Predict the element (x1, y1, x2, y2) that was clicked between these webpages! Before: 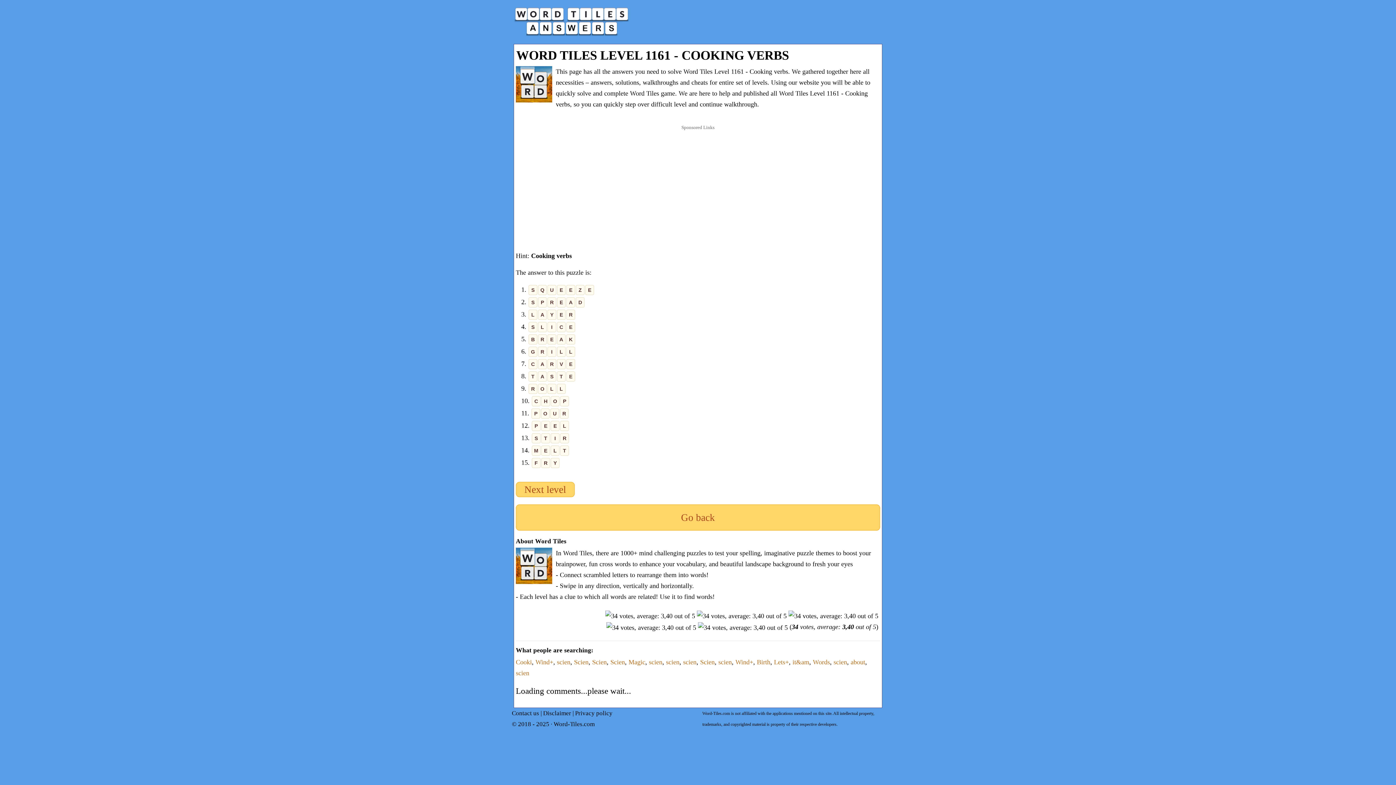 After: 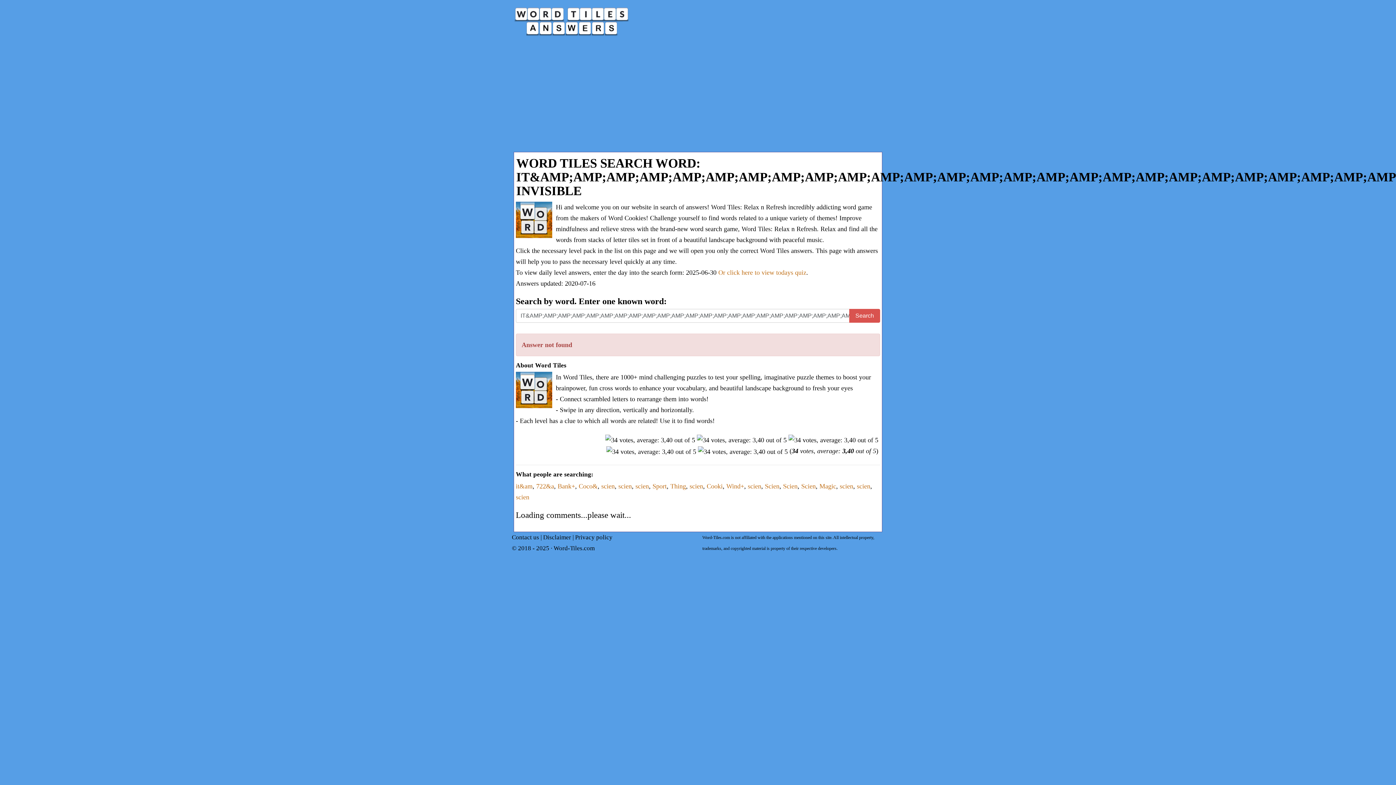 Action: bbox: (792, 658, 809, 666) label: it&am